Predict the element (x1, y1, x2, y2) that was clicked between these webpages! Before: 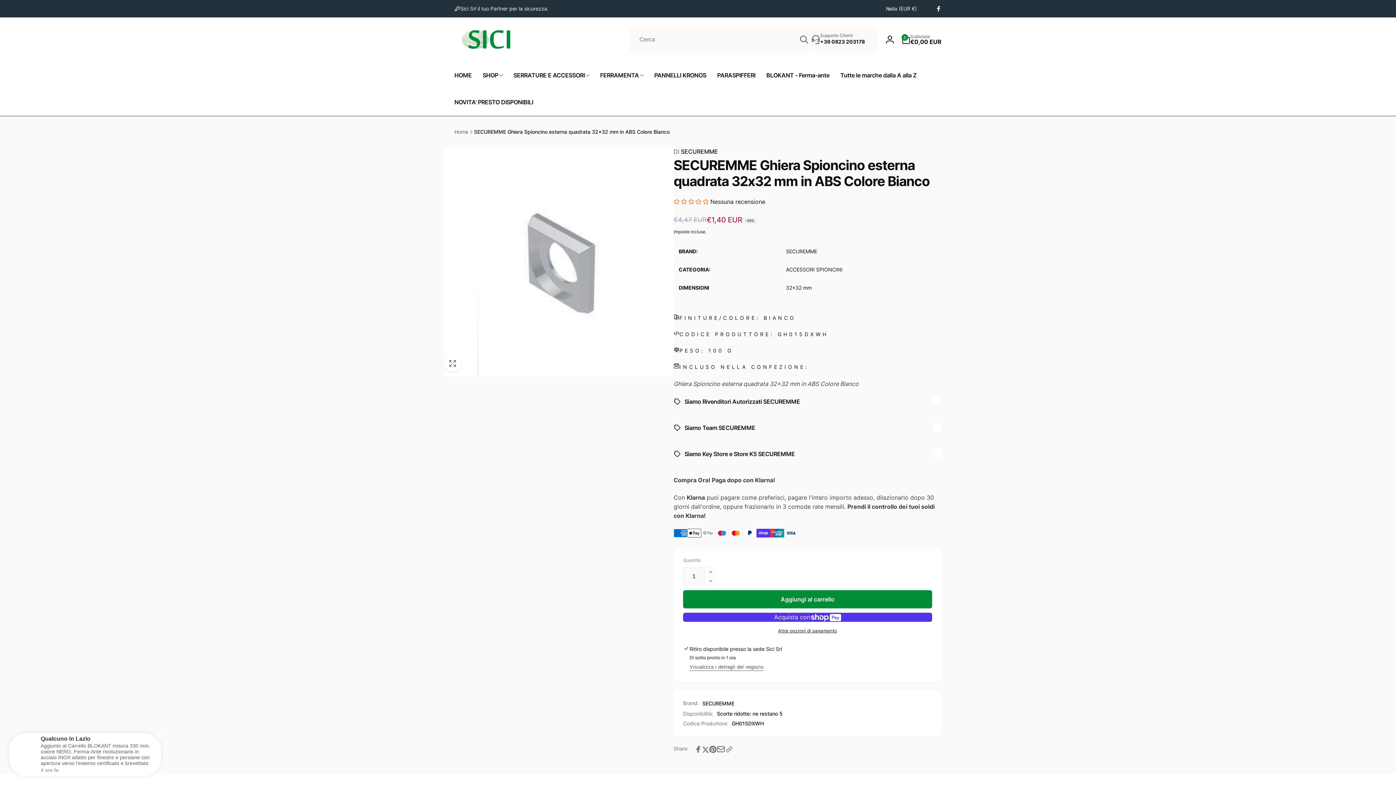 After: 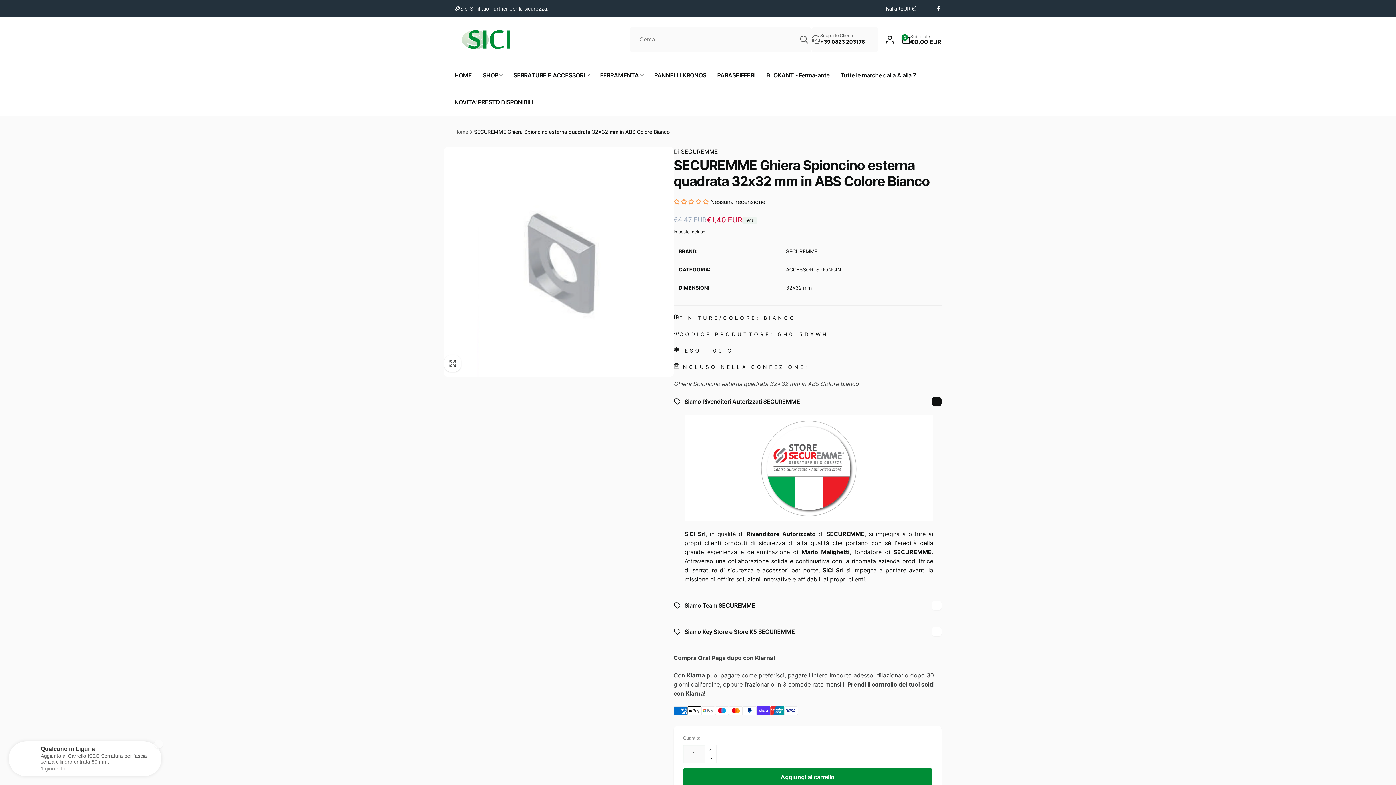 Action: label: Siamo Rivenditori Autorizzati SECUREMME bbox: (673, 388, 941, 414)